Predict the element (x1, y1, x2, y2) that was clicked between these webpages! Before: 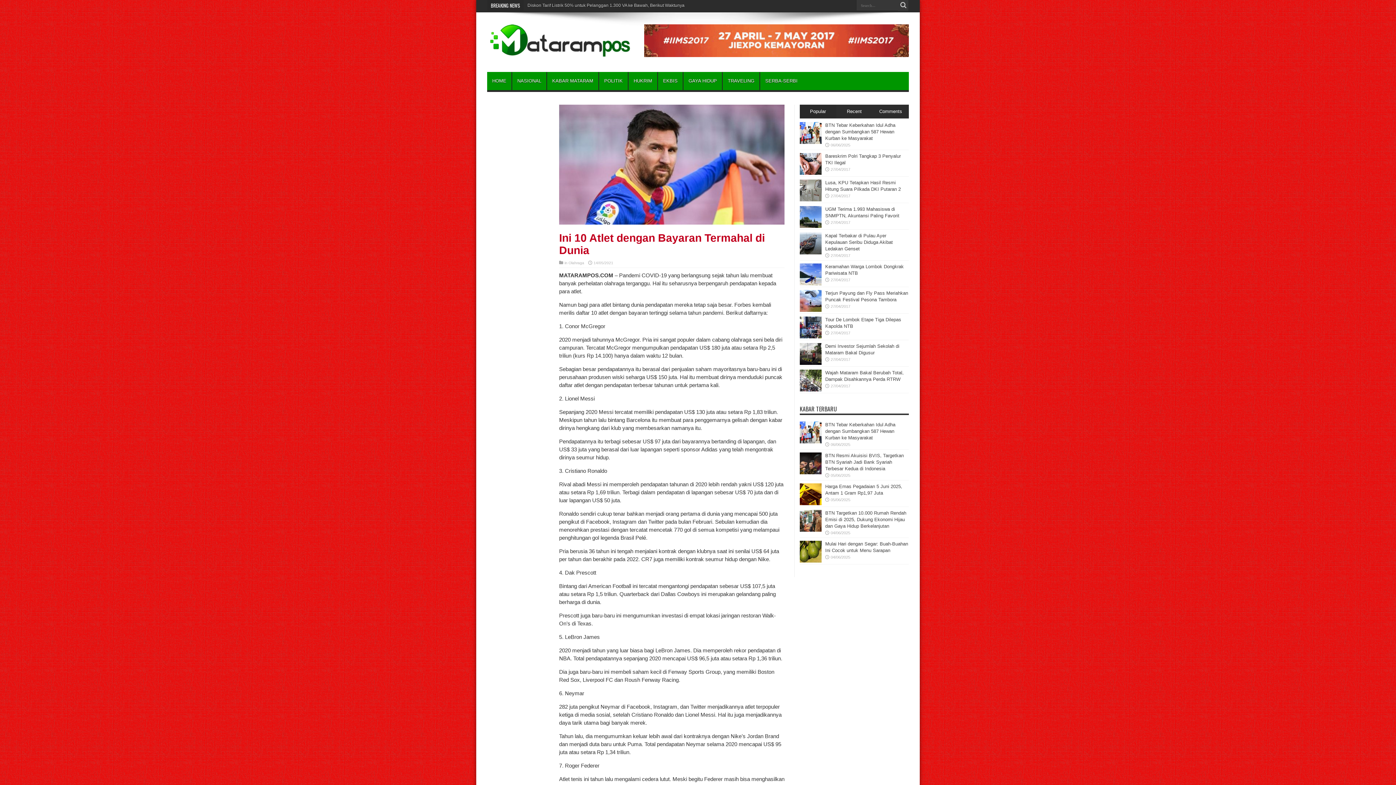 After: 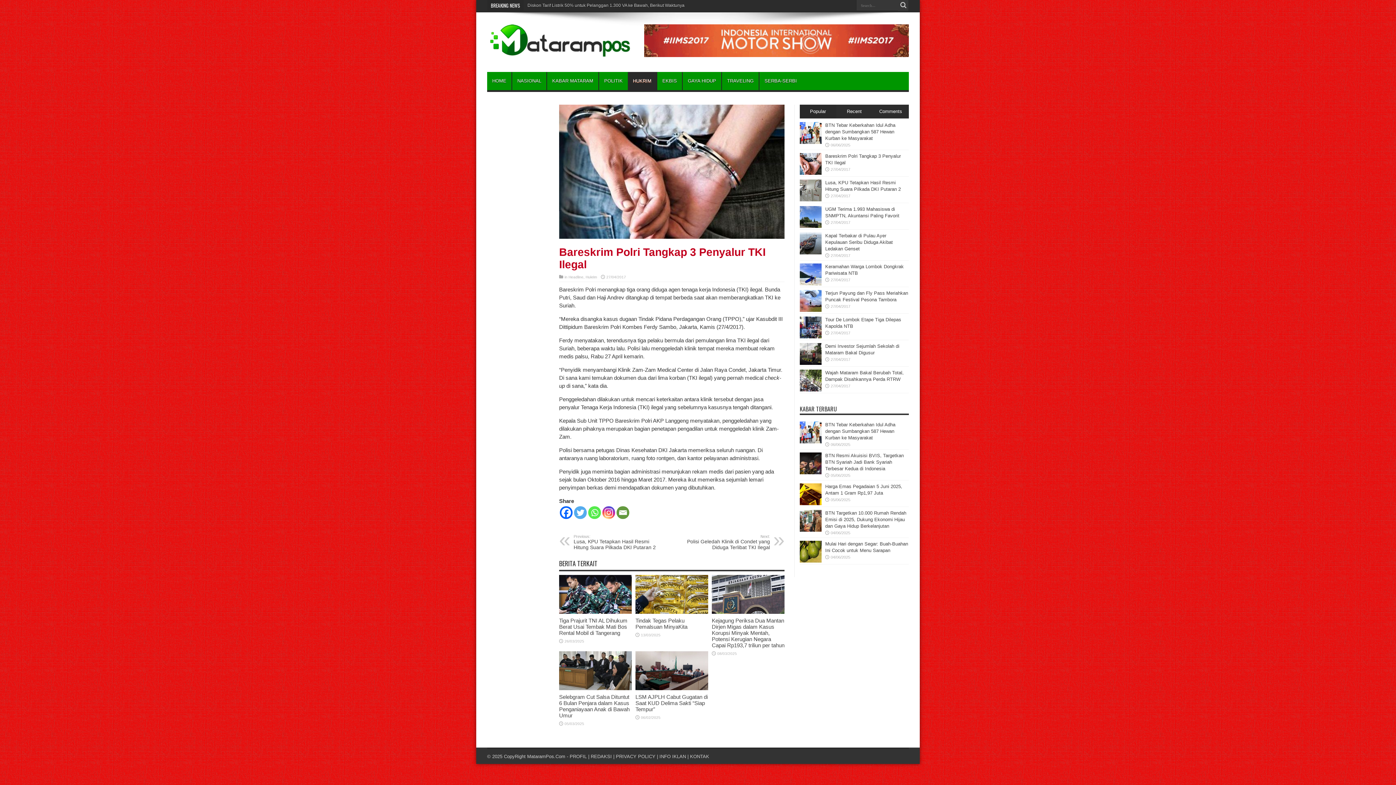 Action: bbox: (800, 170, 821, 176)